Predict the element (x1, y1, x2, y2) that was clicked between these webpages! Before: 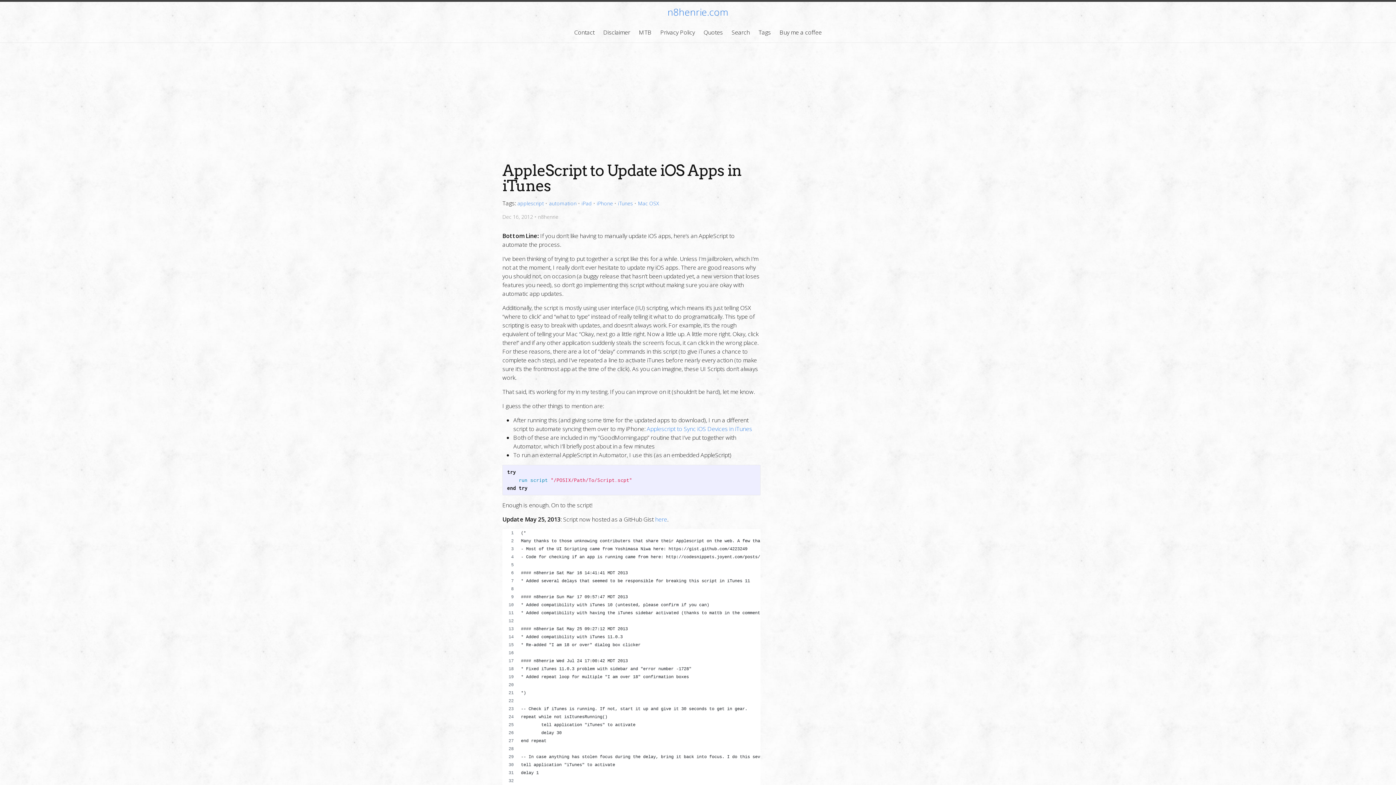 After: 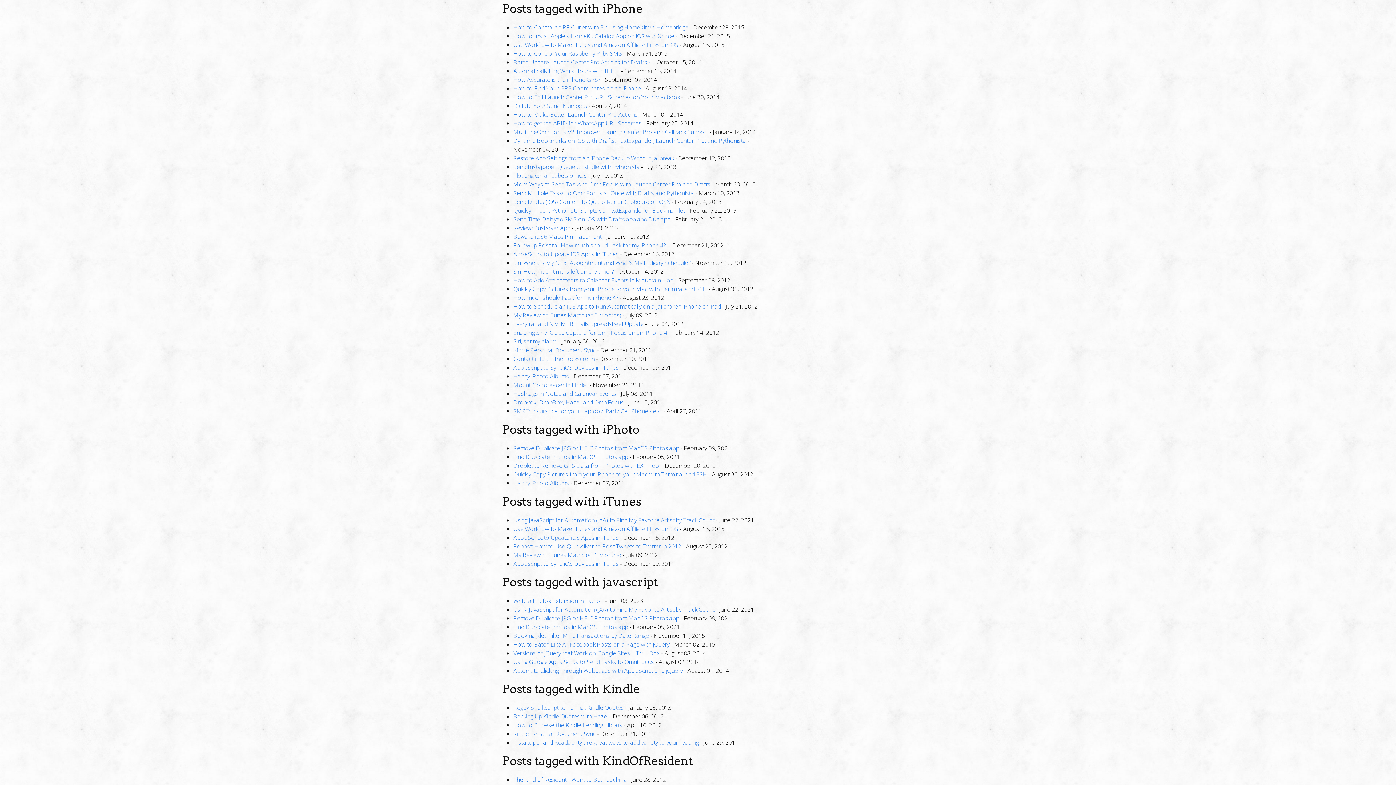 Action: label: iPhone bbox: (597, 200, 613, 206)